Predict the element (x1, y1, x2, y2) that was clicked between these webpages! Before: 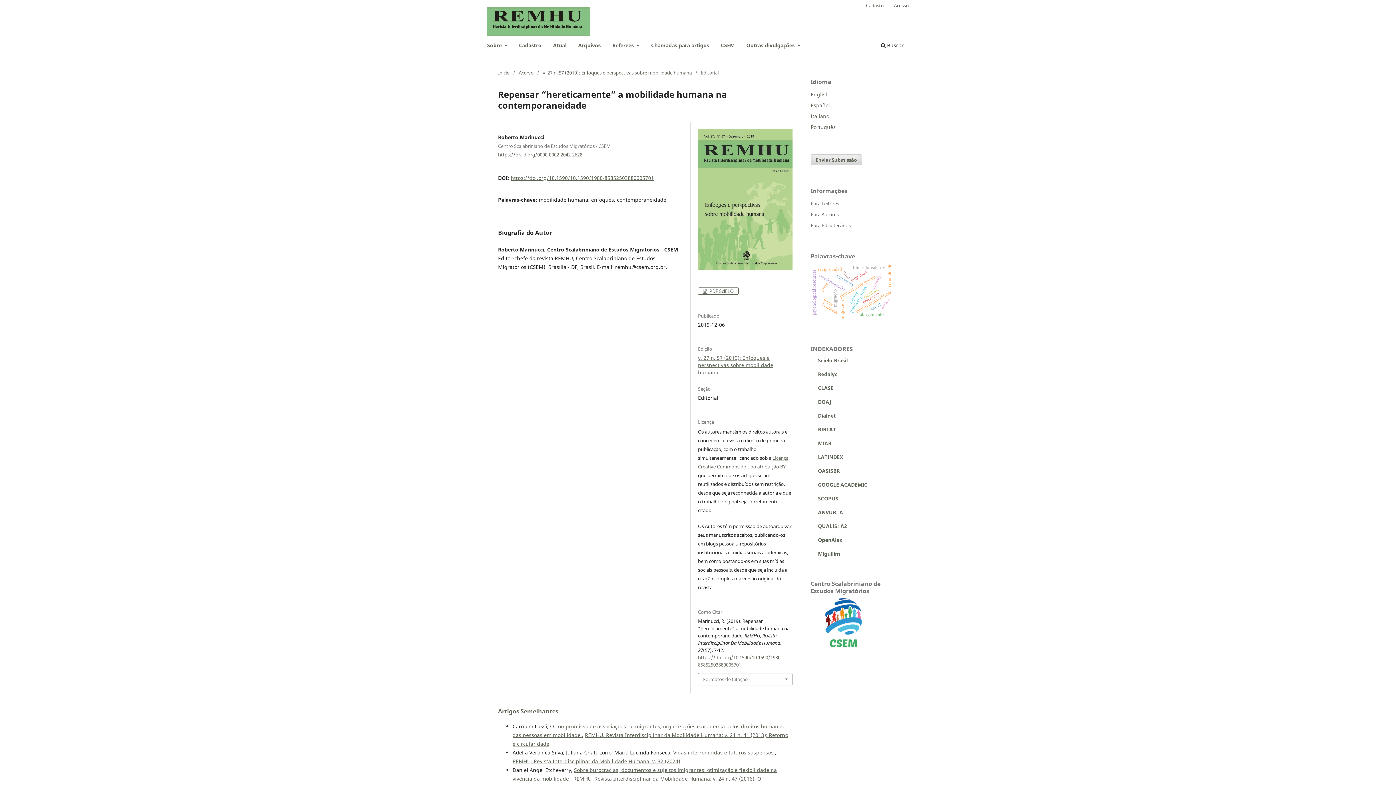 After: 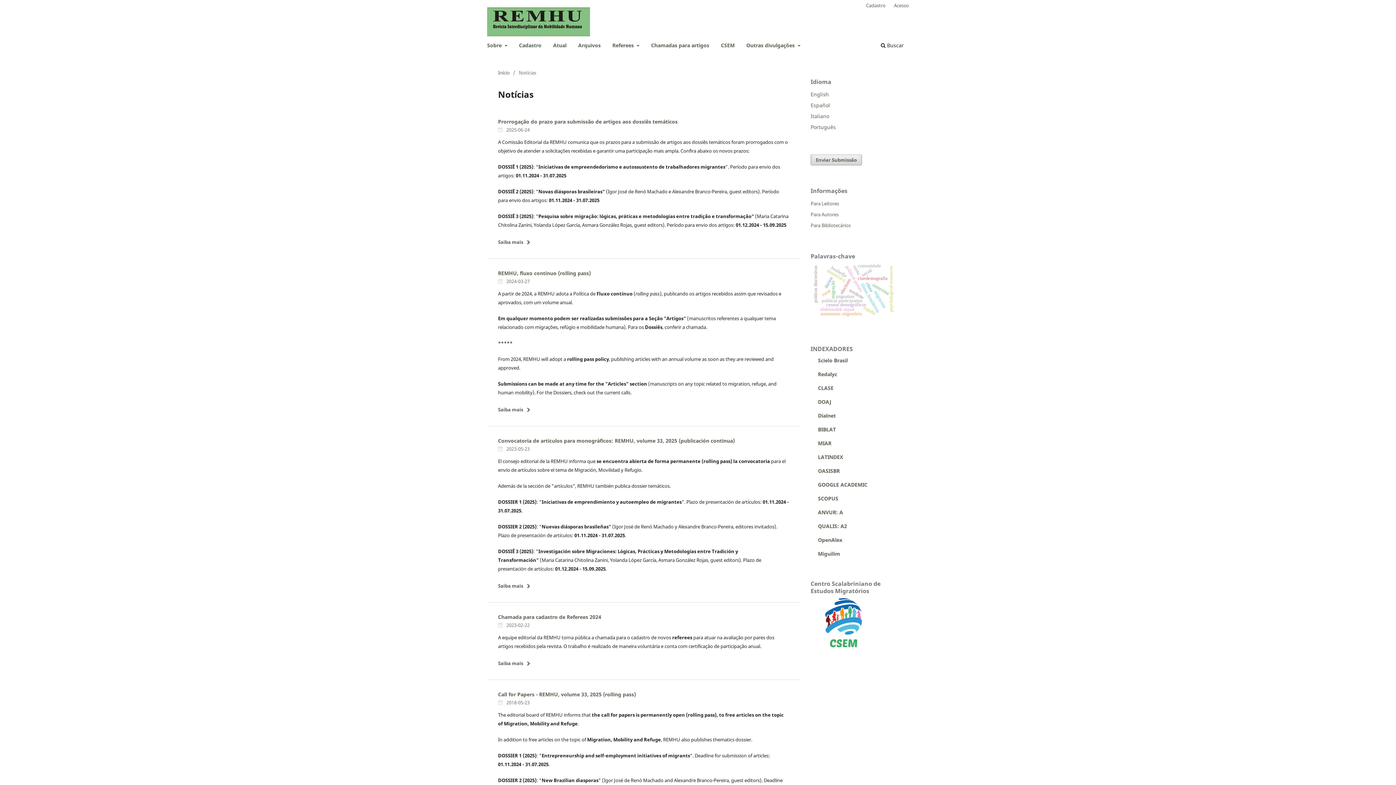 Action: label: Chamadas para artigos bbox: (648, 39, 712, 52)